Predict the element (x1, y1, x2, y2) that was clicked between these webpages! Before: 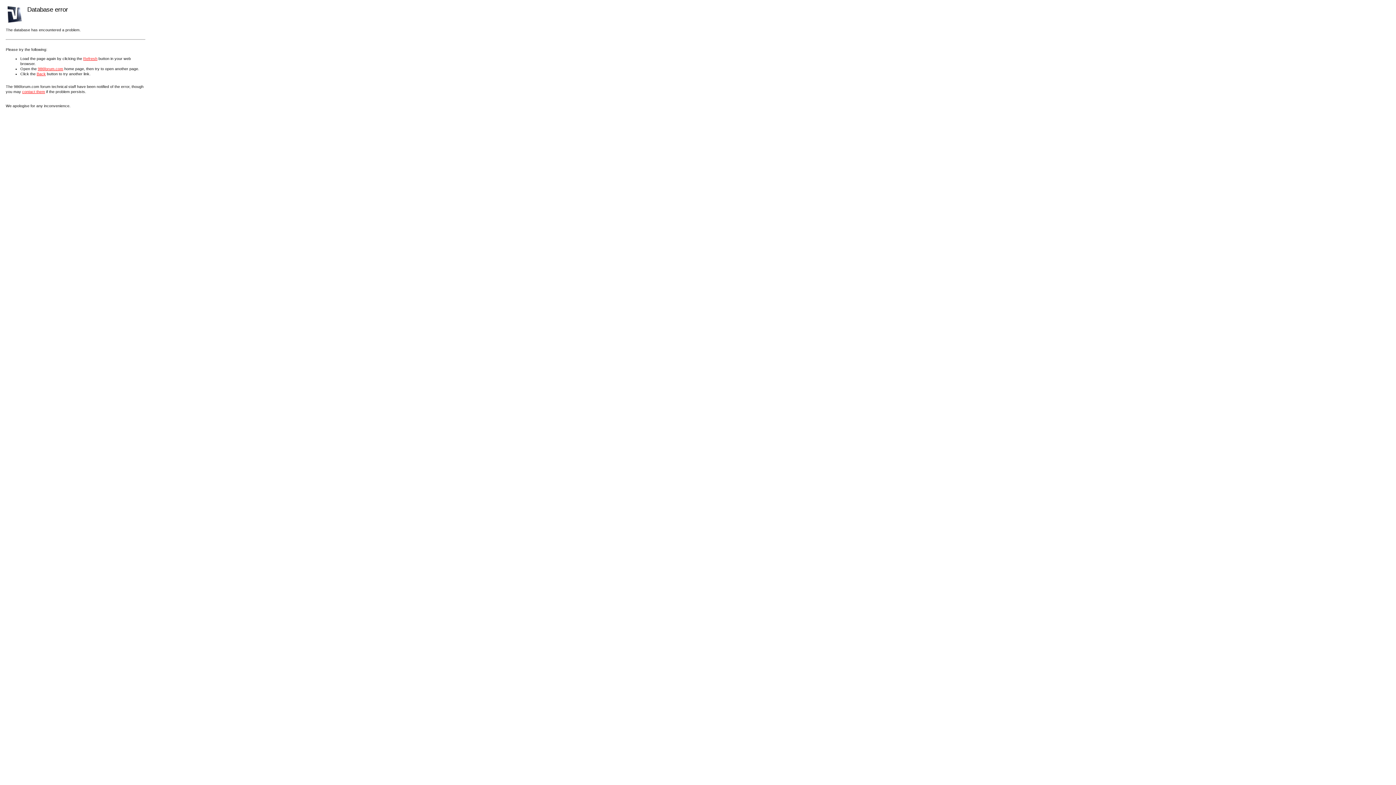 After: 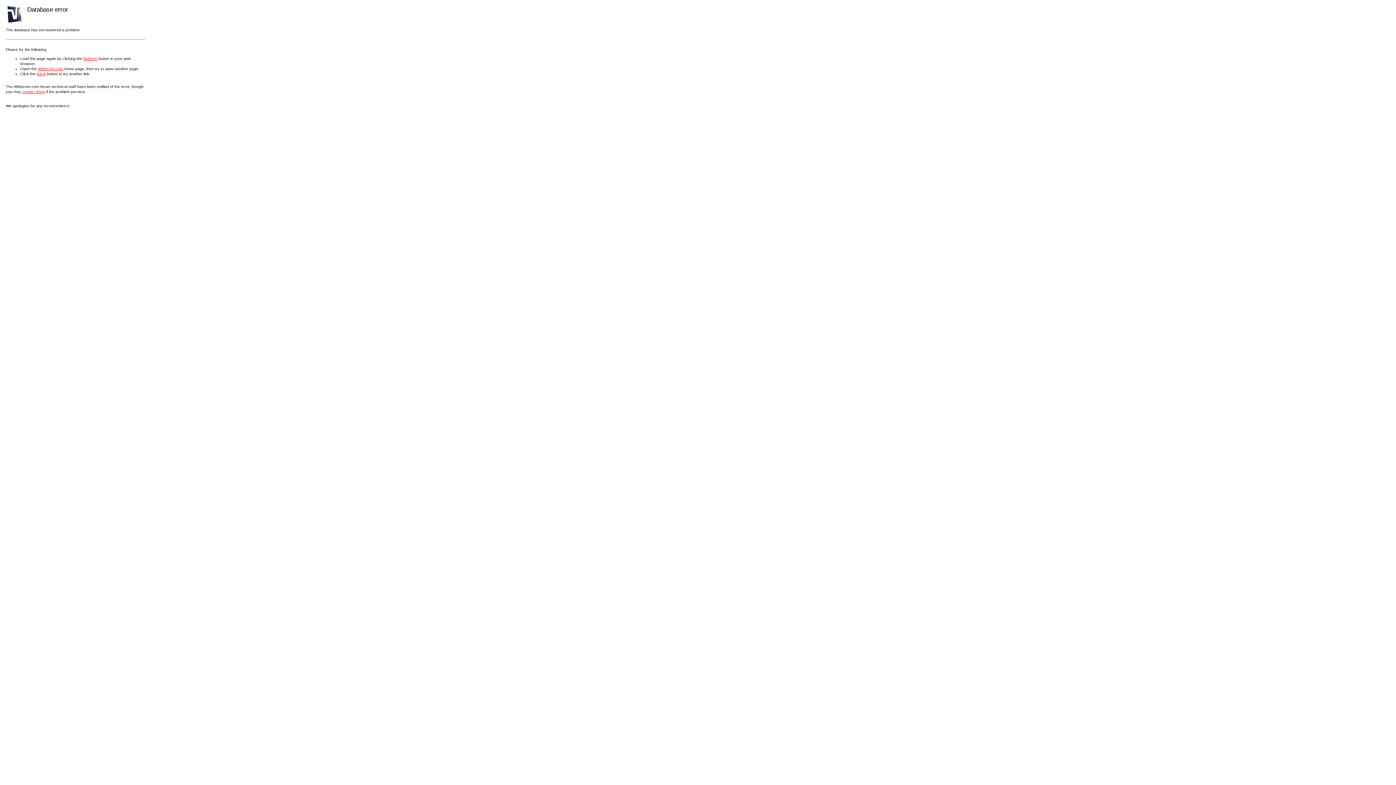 Action: bbox: (37, 66, 63, 70) label: 986forum.com